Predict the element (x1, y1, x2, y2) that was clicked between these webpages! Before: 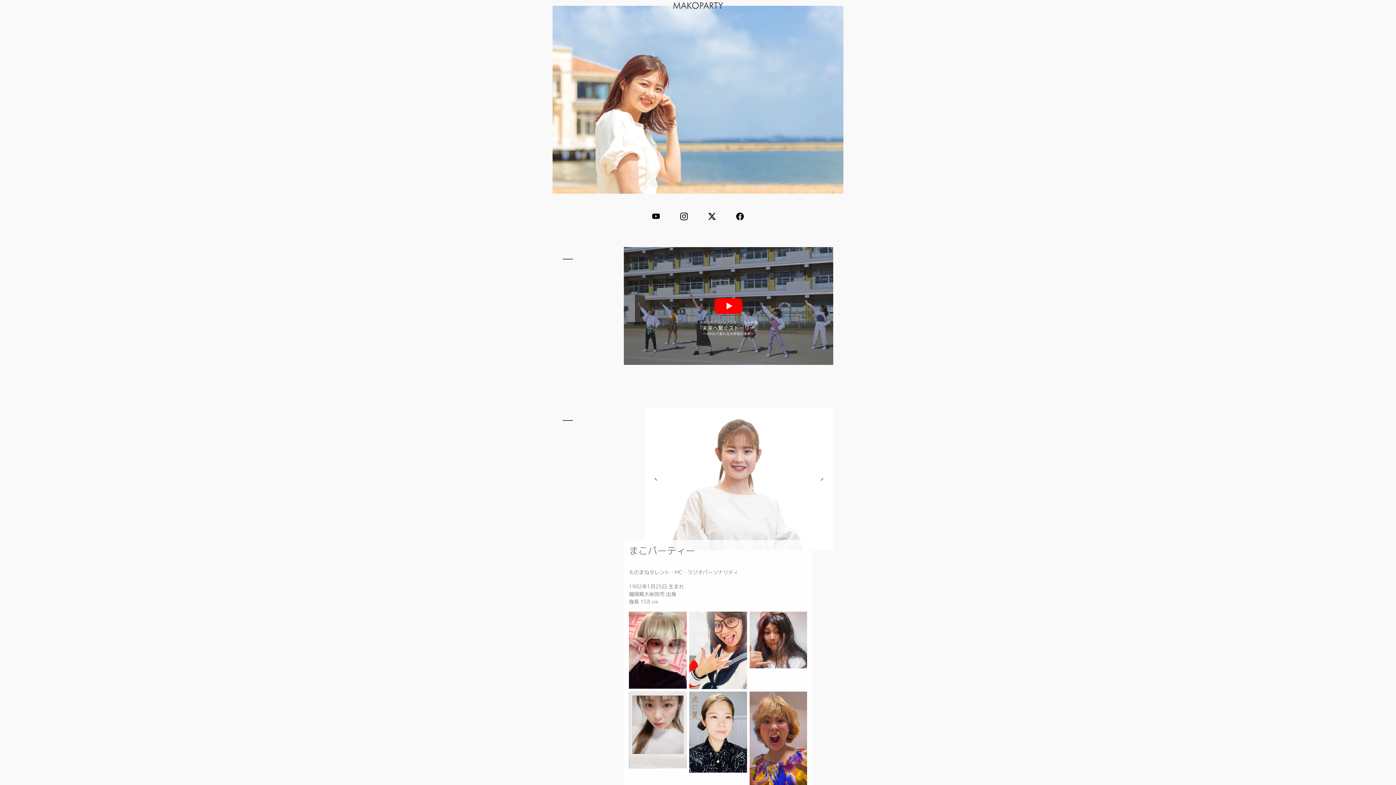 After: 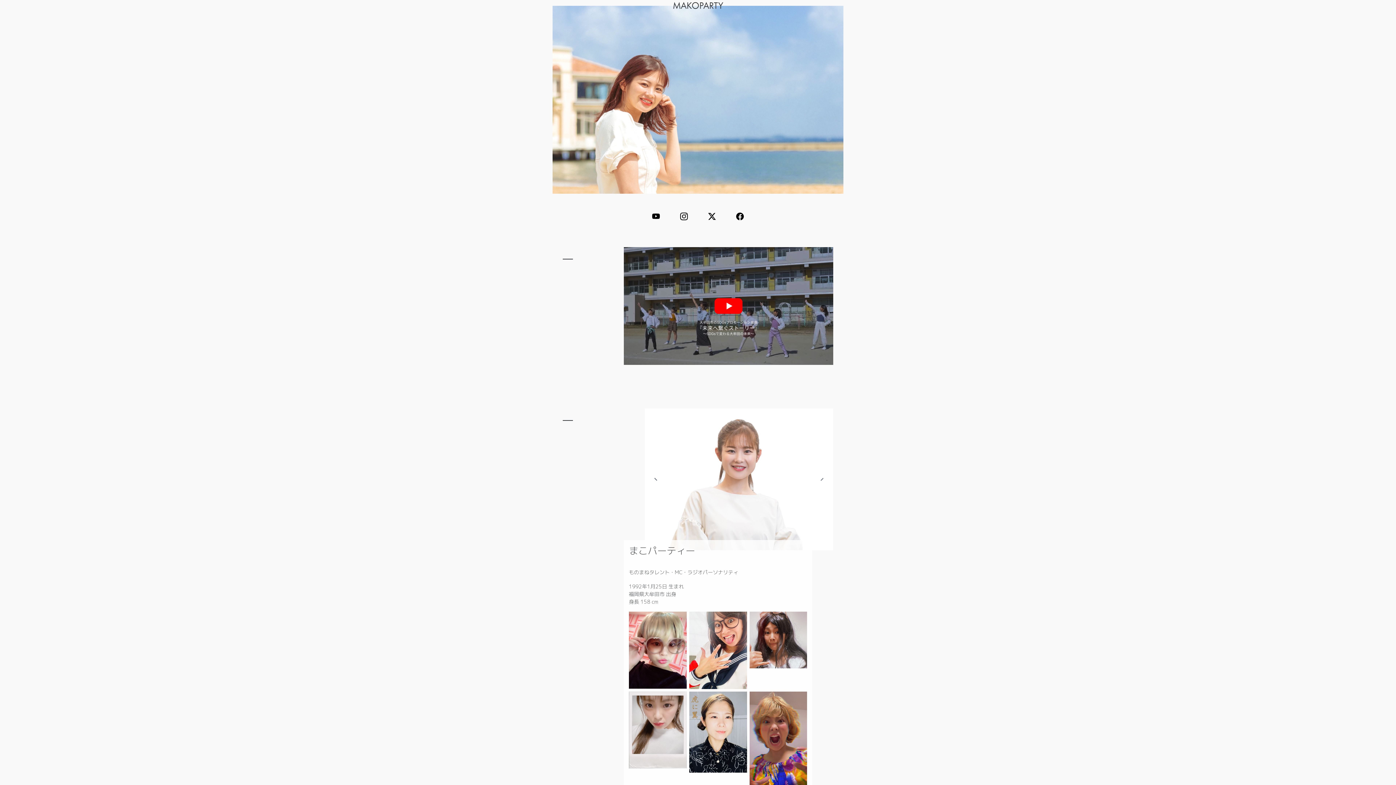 Action: bbox: (708, 212, 716, 220)